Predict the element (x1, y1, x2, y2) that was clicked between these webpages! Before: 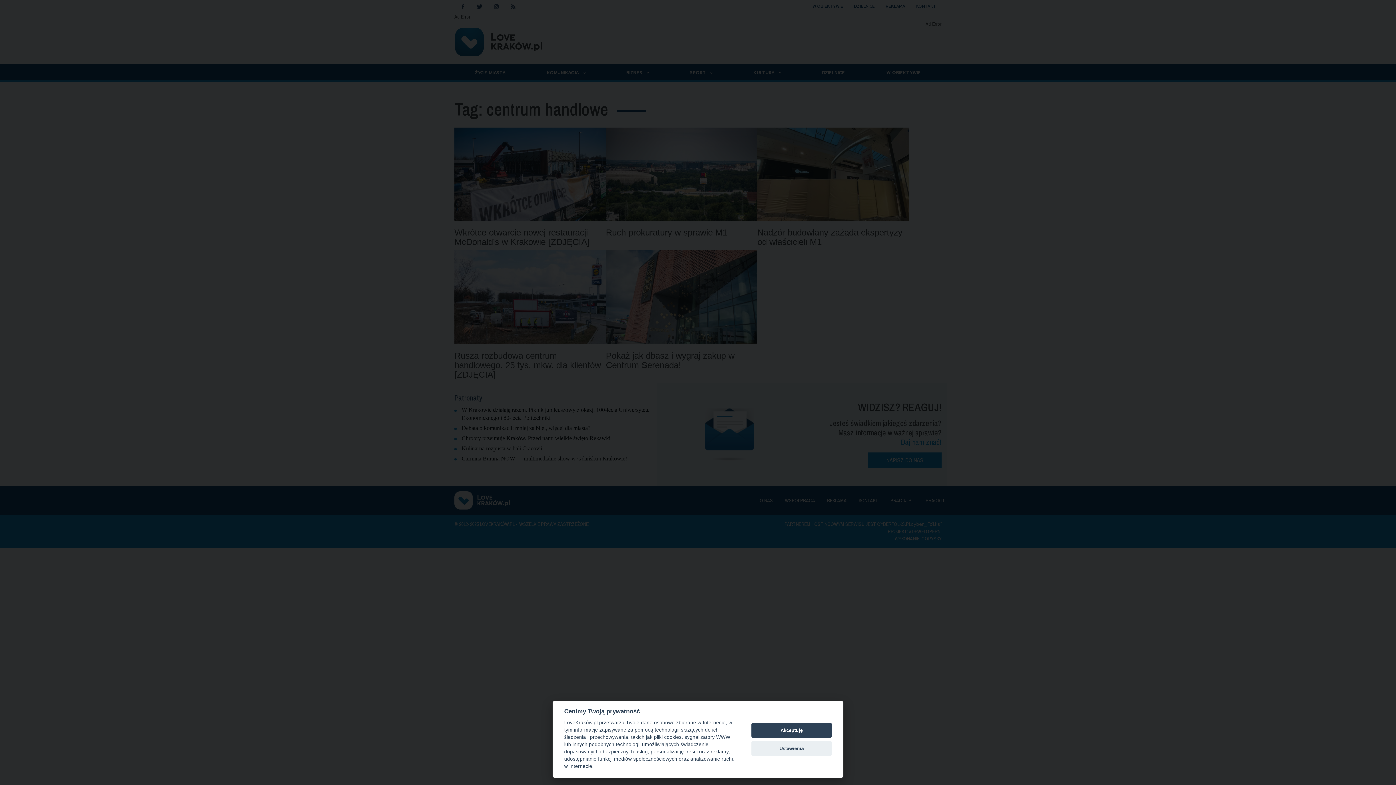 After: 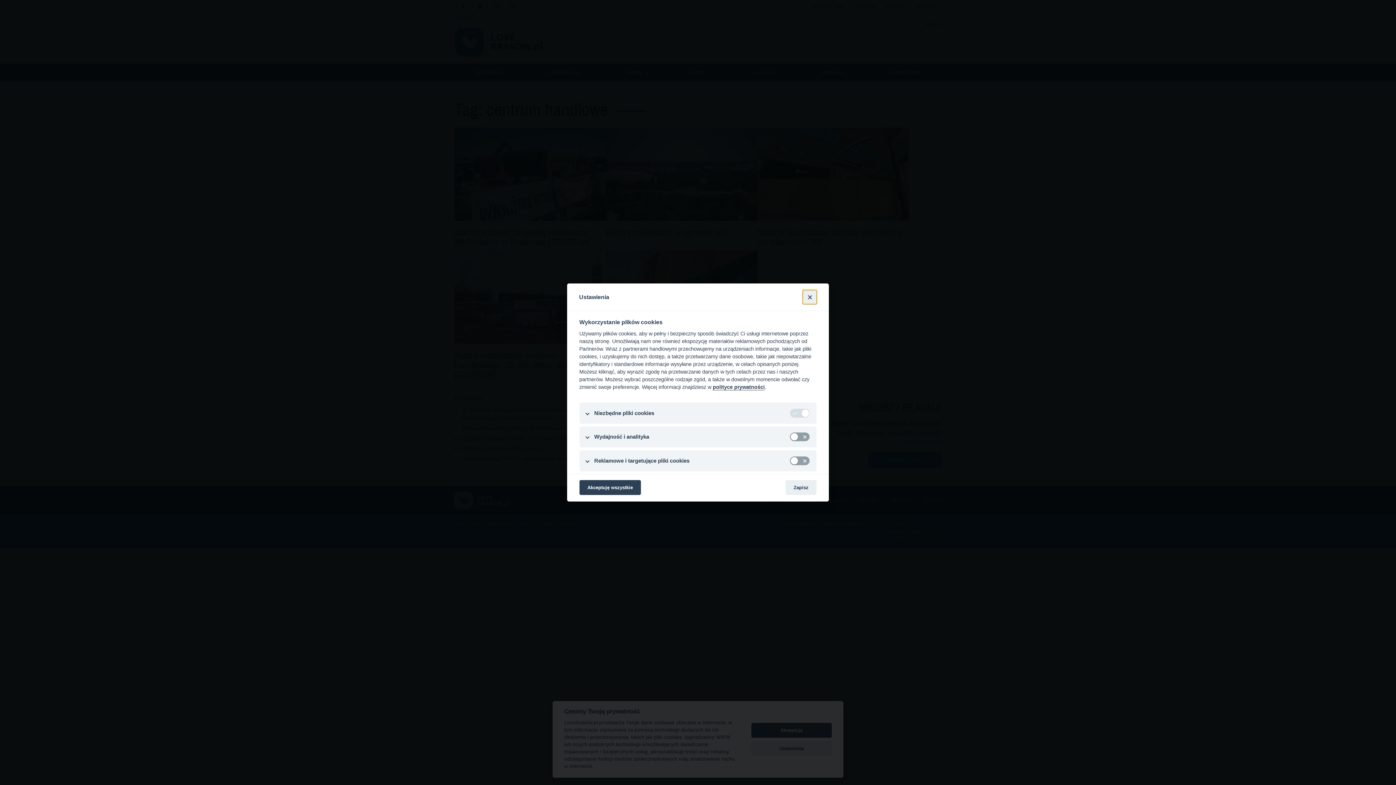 Action: label: Ustawienia bbox: (751, 741, 832, 756)